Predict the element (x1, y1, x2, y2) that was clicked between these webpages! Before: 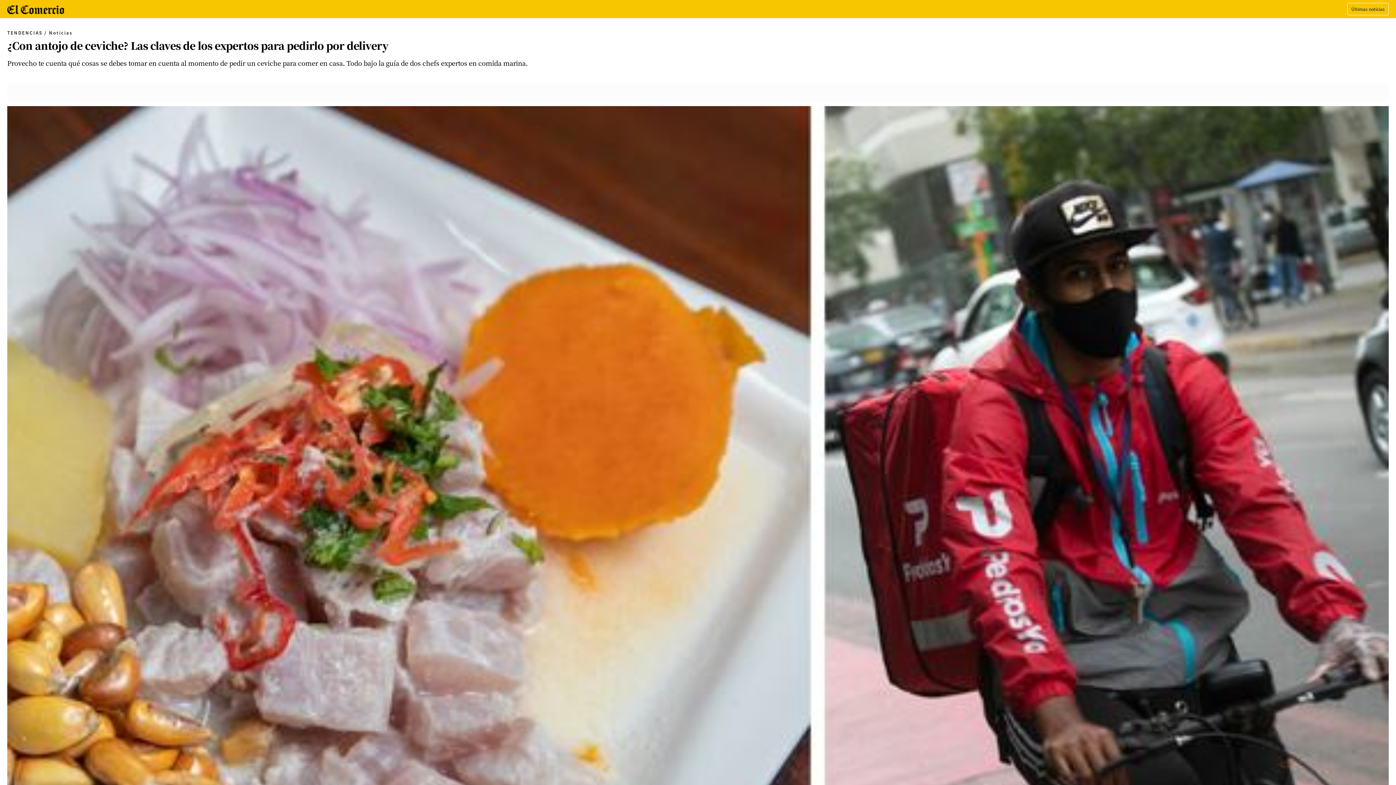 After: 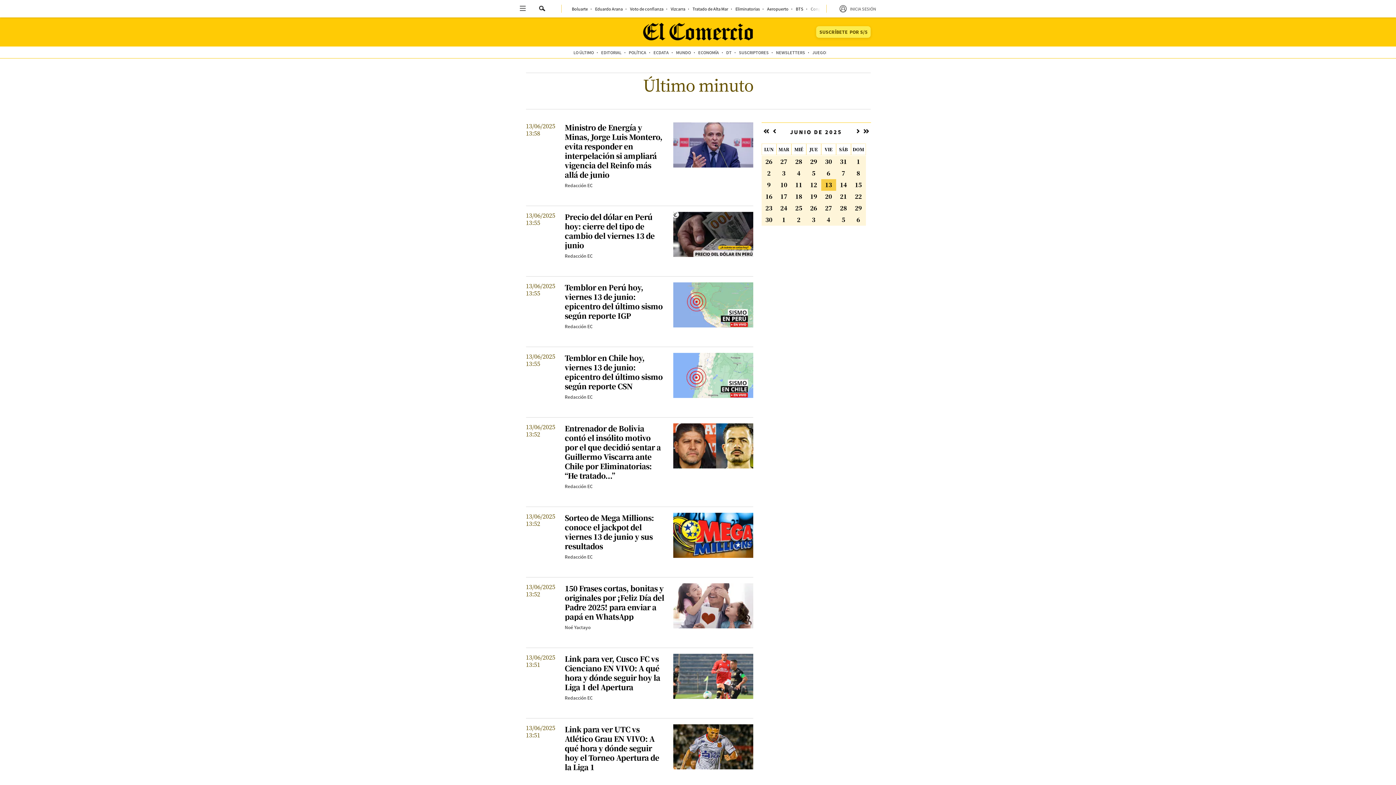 Action: bbox: (1351, 6, 1385, 12) label: Últimas noticias